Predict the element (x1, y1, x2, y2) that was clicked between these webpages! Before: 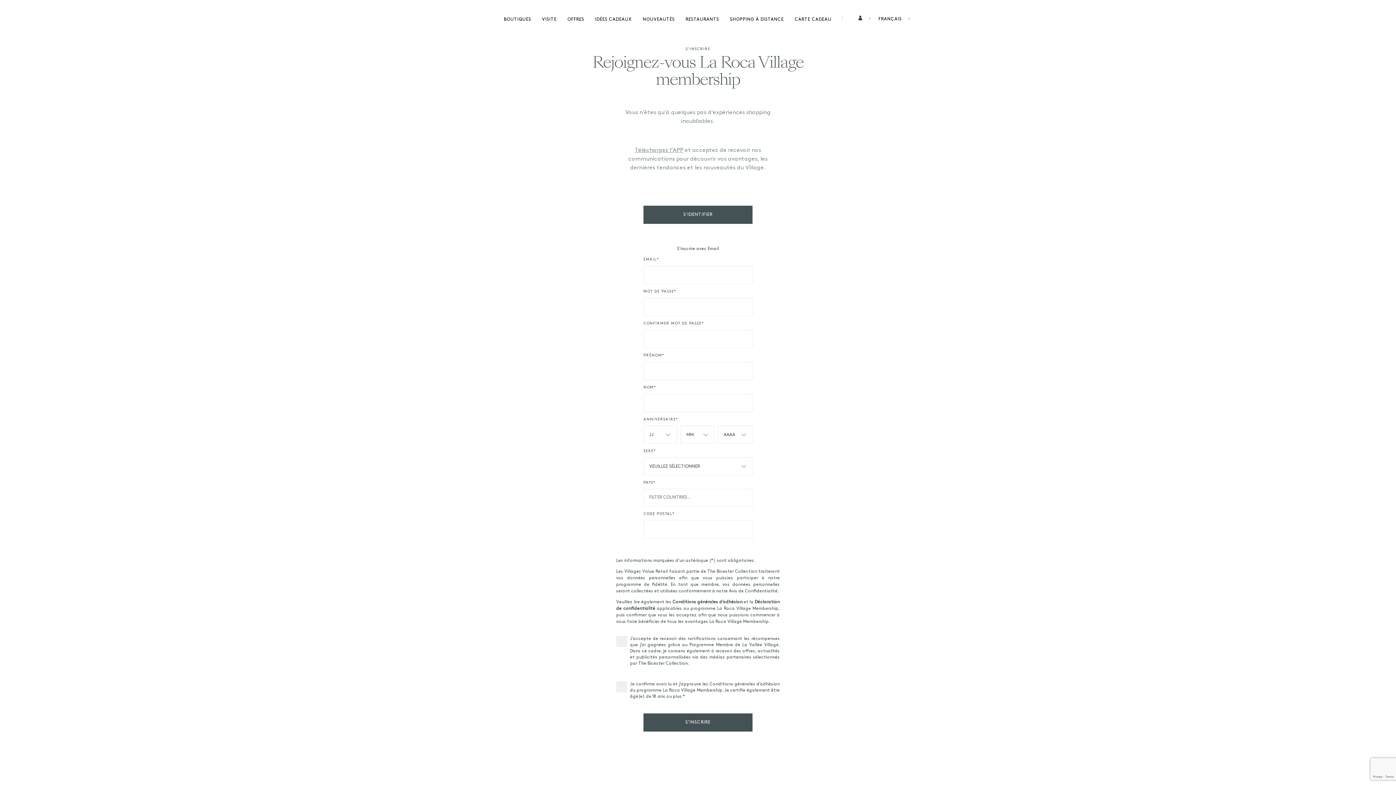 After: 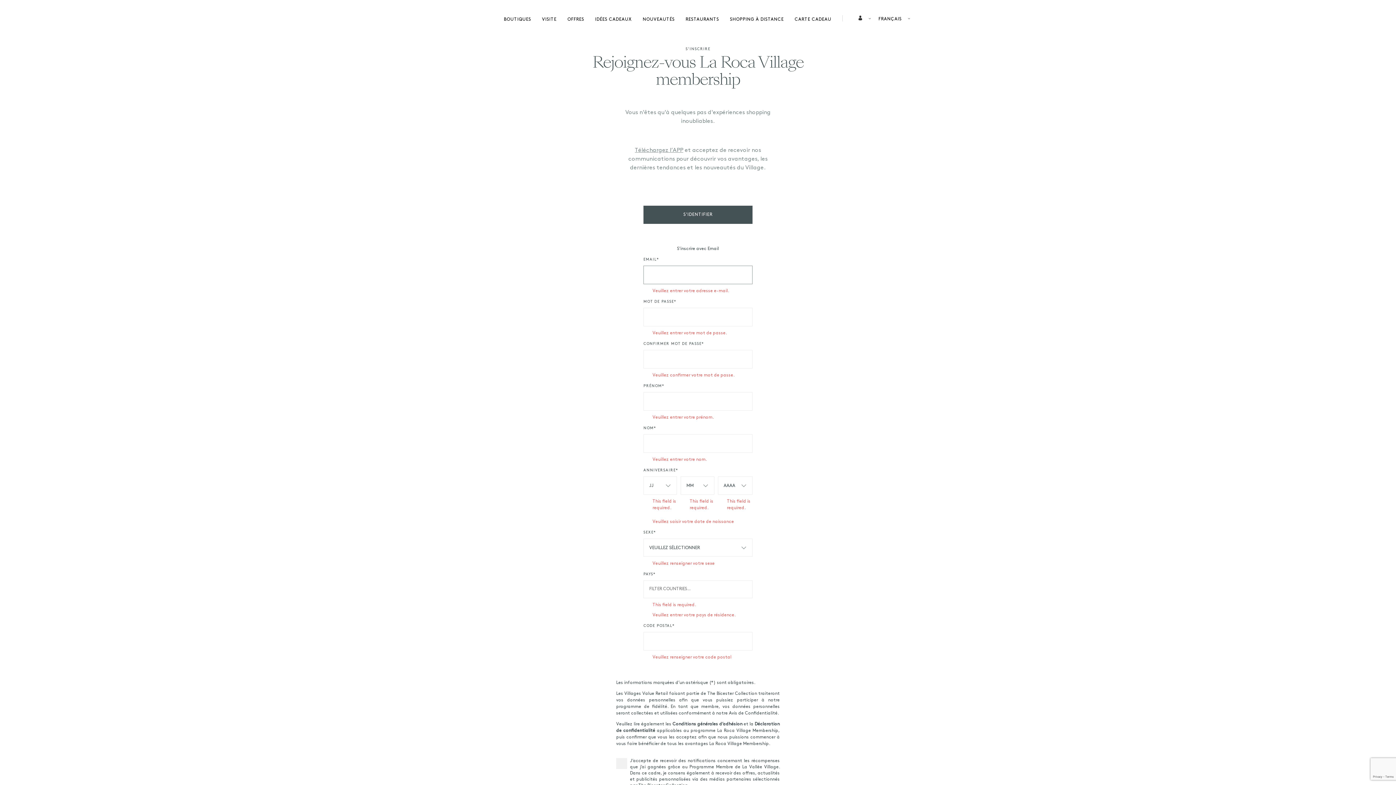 Action: label: S'INSCRIRE bbox: (643, 713, 752, 732)